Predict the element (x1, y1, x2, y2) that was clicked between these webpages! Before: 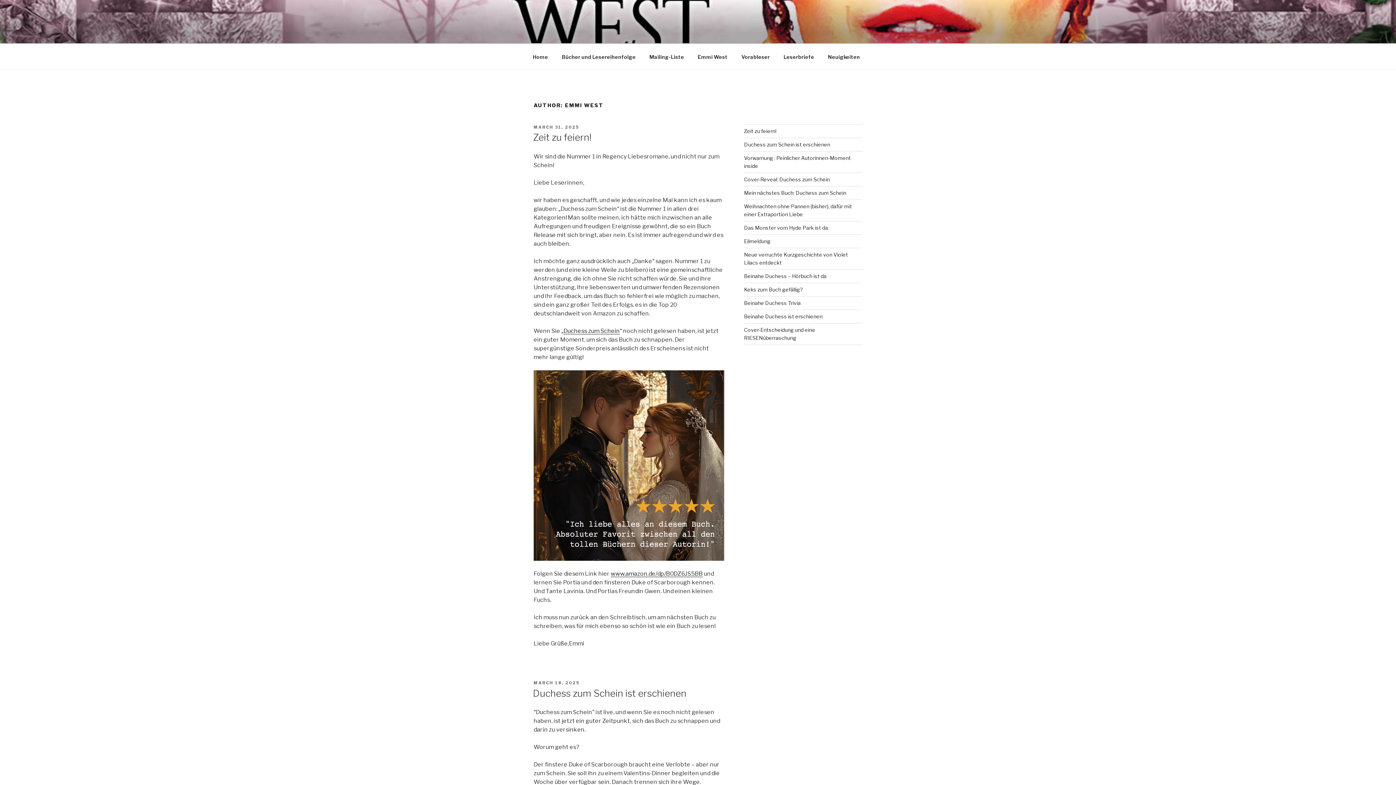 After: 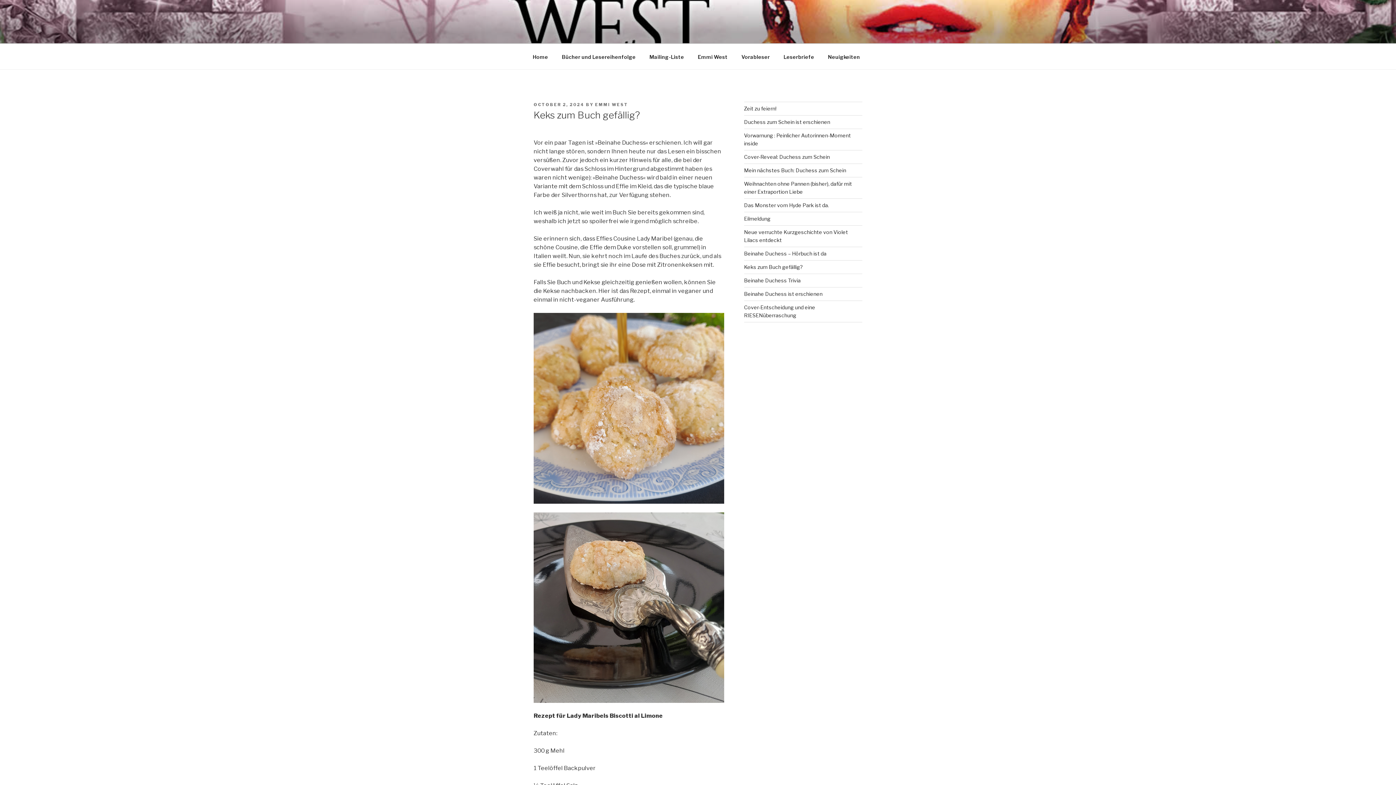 Action: bbox: (744, 286, 803, 292) label: Keks zum Buch gefällig?